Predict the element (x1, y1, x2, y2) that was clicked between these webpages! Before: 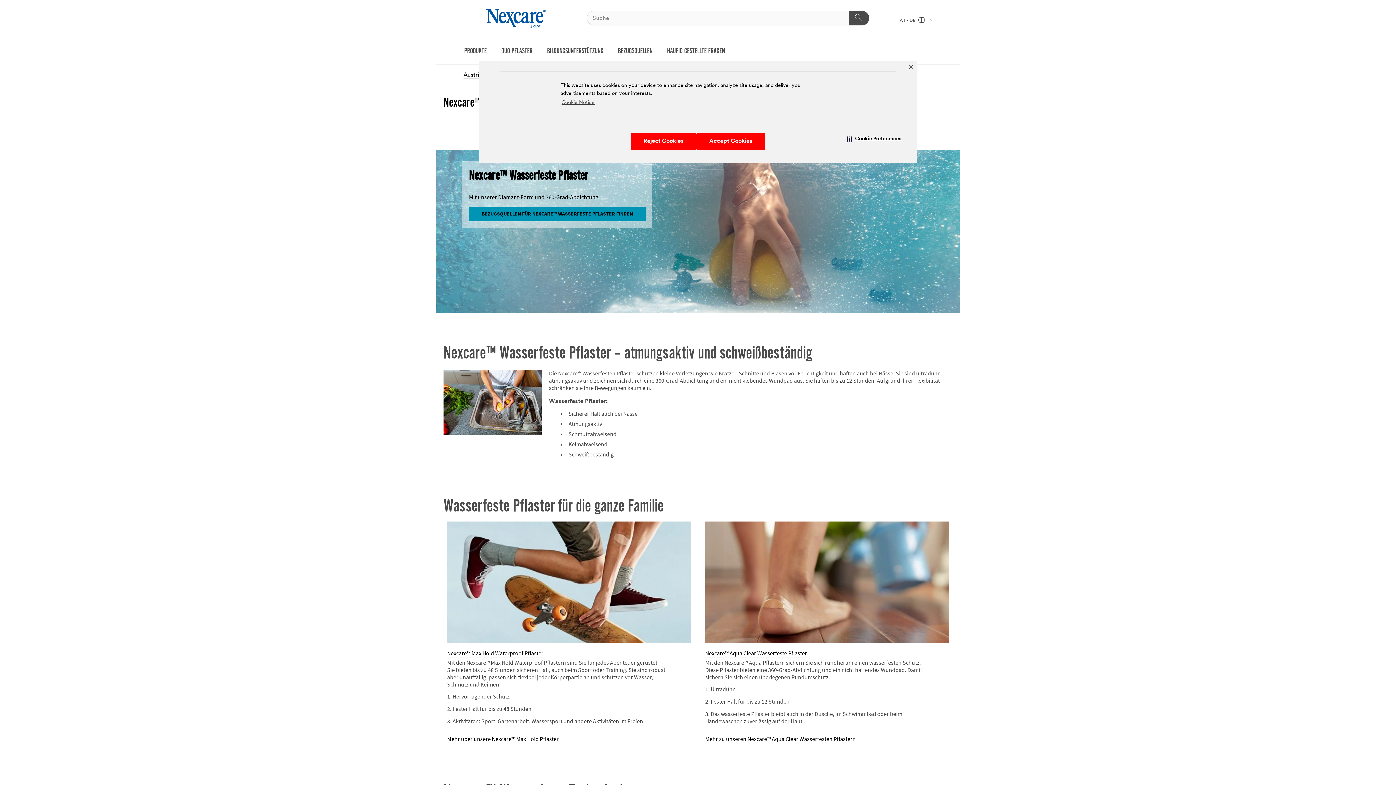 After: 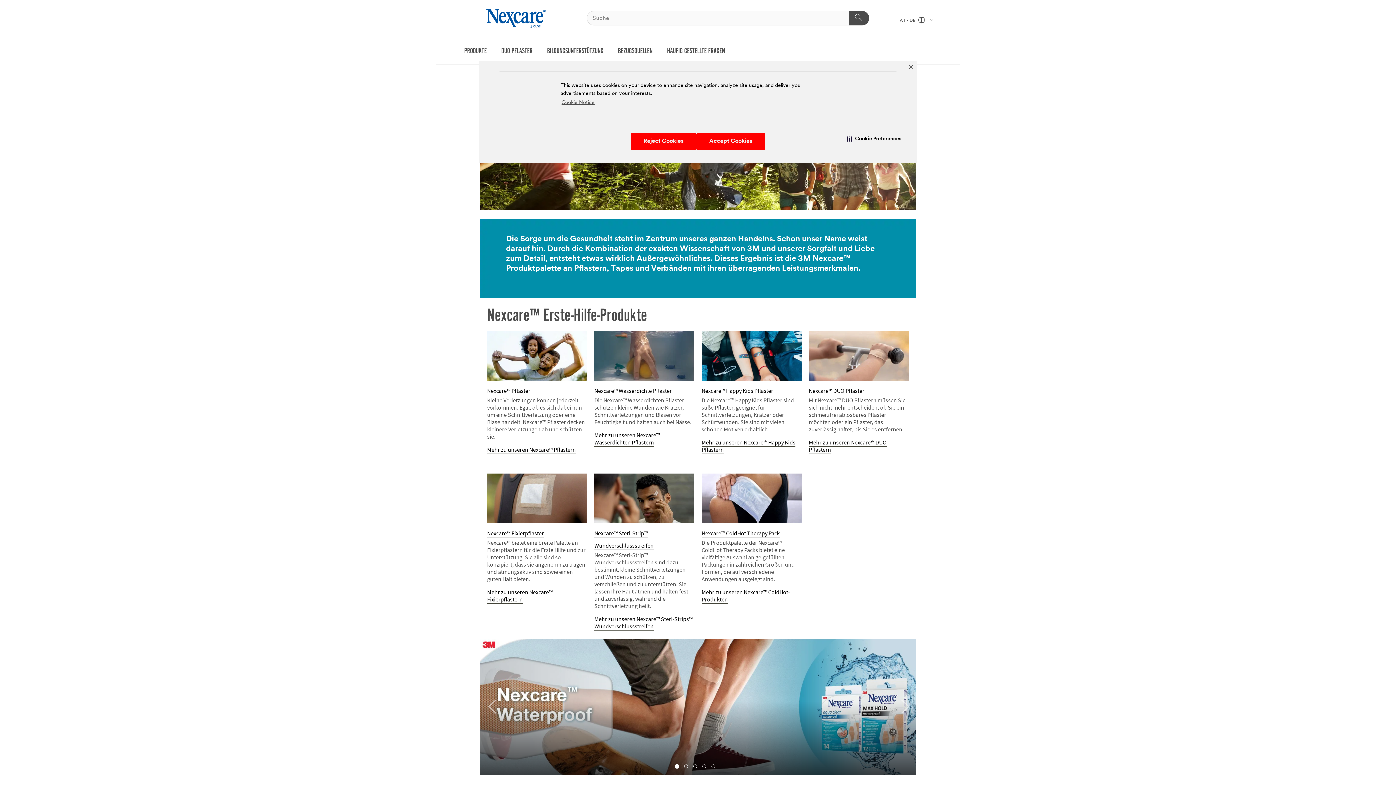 Action: label: 3M Logo - Opens in a new window bbox: (462, 5, 571, 30)